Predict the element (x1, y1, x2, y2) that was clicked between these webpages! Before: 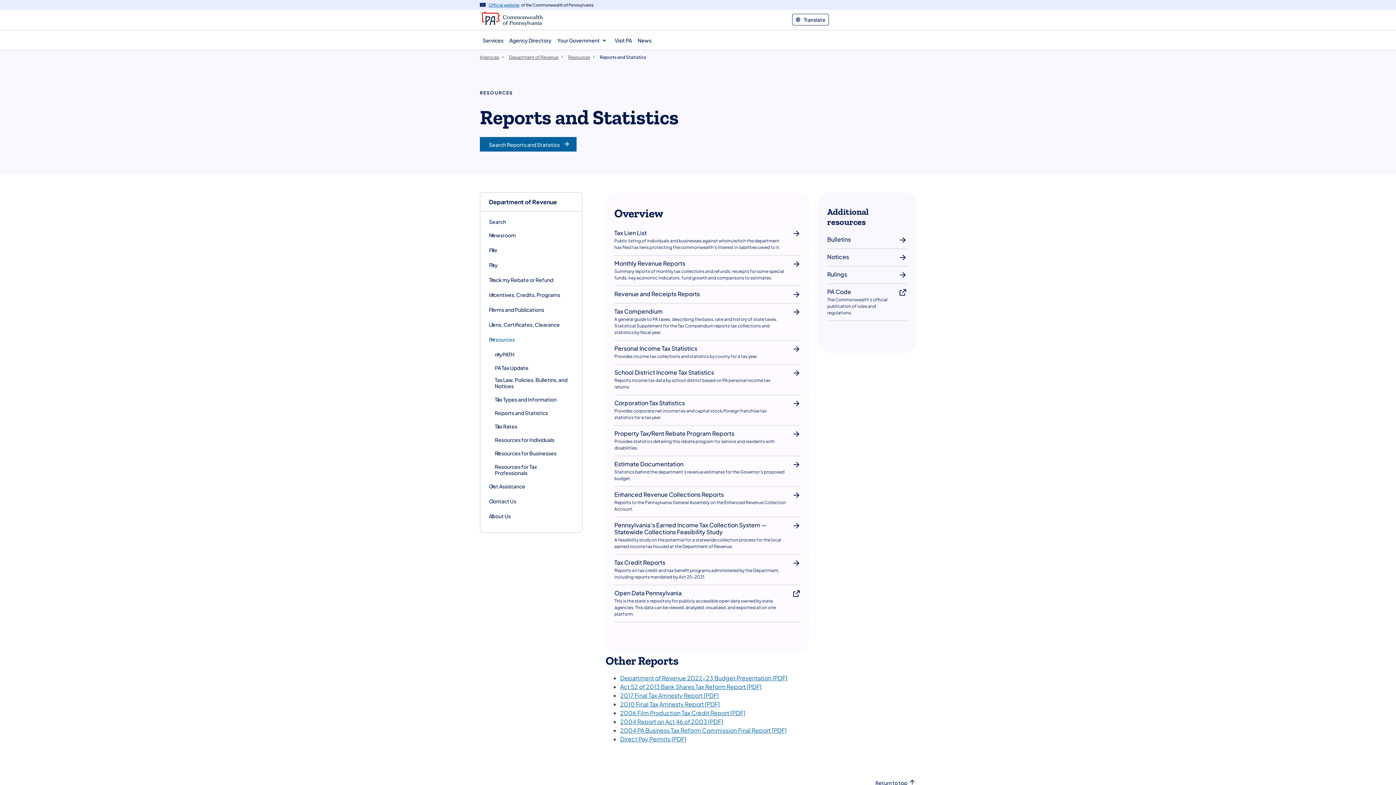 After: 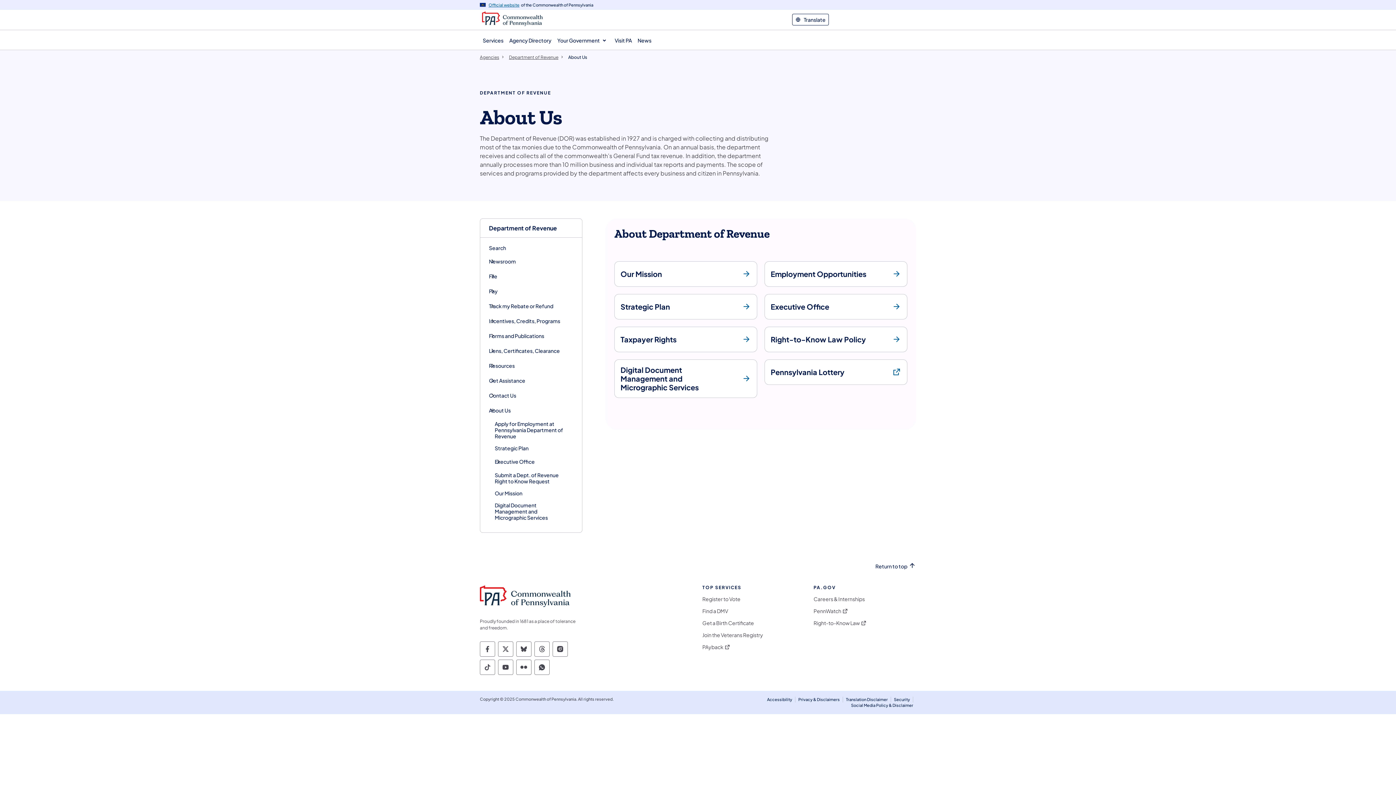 Action: label: About Us bbox: (489, 513, 510, 519)